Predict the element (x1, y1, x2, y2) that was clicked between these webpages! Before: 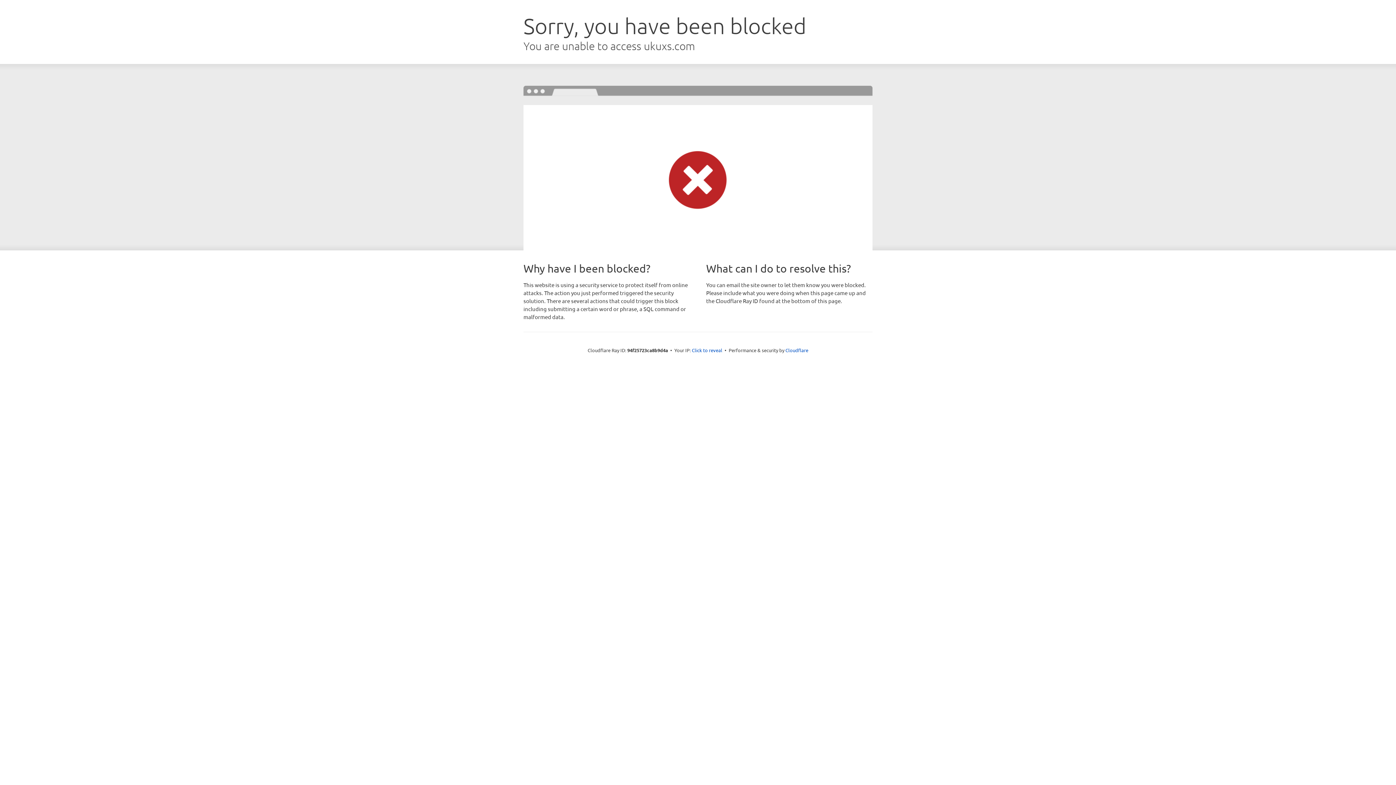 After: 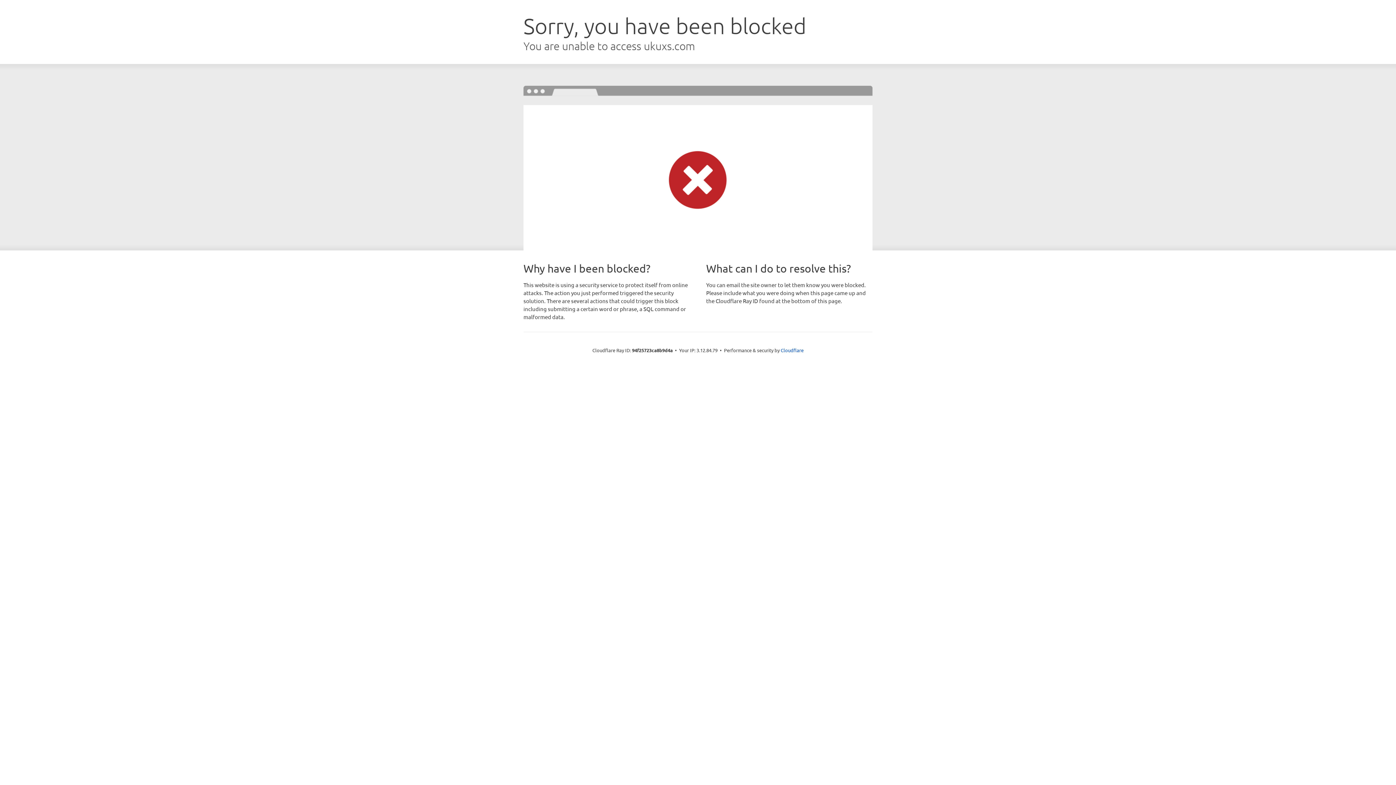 Action: bbox: (692, 346, 722, 353) label: Click to reveal